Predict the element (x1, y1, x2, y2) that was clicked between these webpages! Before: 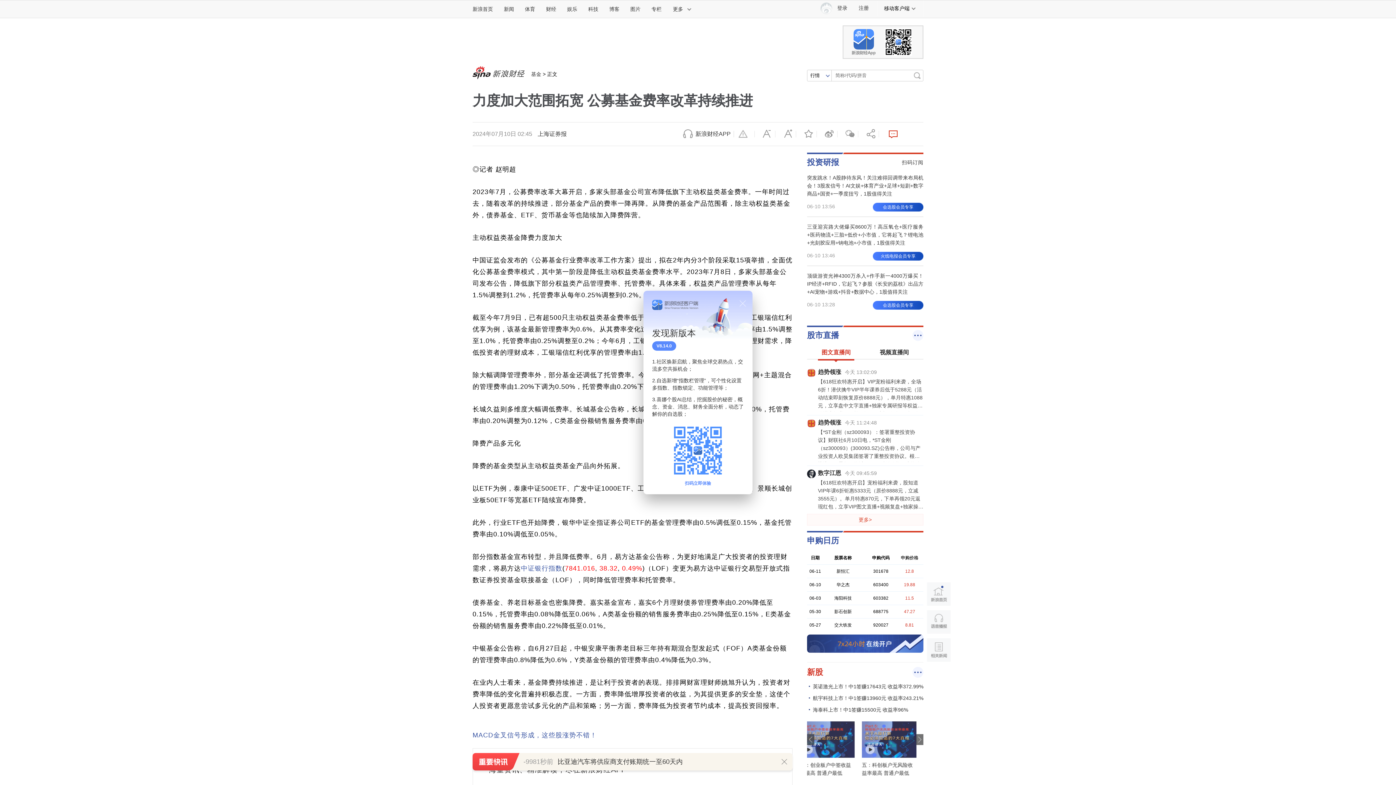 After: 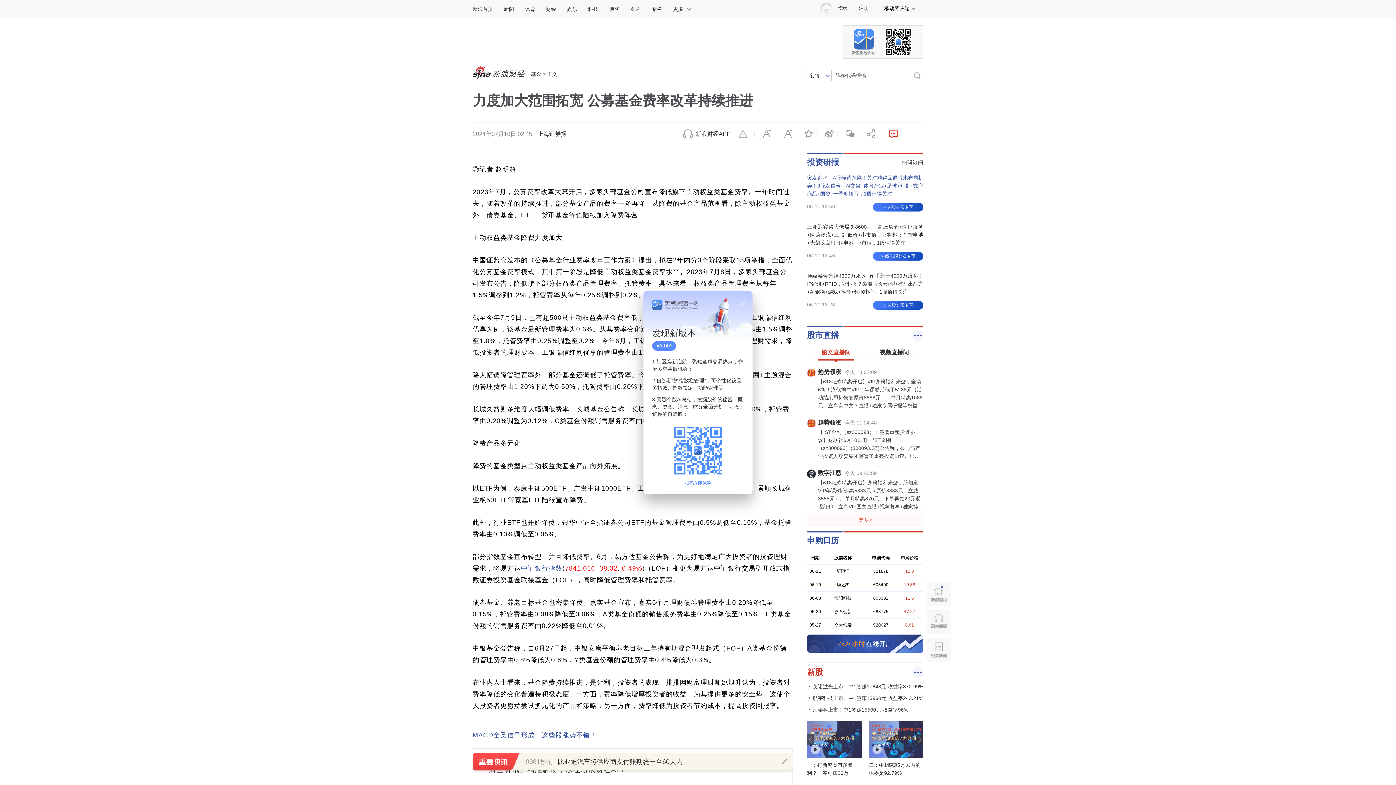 Action: bbox: (807, 173, 923, 197) label: 突发跳水！A股静待东风！关注难得回调带来布局机会！3股发信号！AI文娱+体育产业+足球+短剧+数字商品+国资+一季度扭亏，1股值得关注